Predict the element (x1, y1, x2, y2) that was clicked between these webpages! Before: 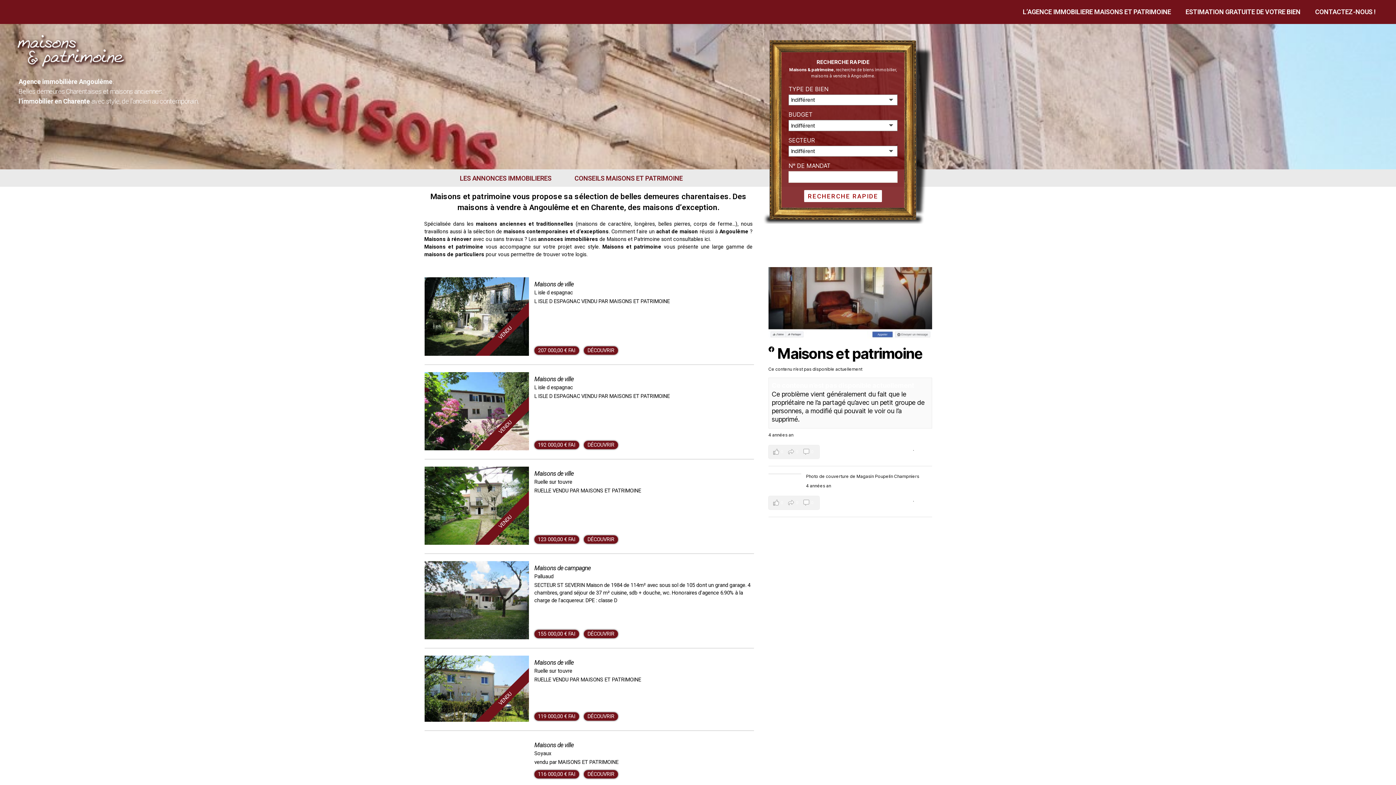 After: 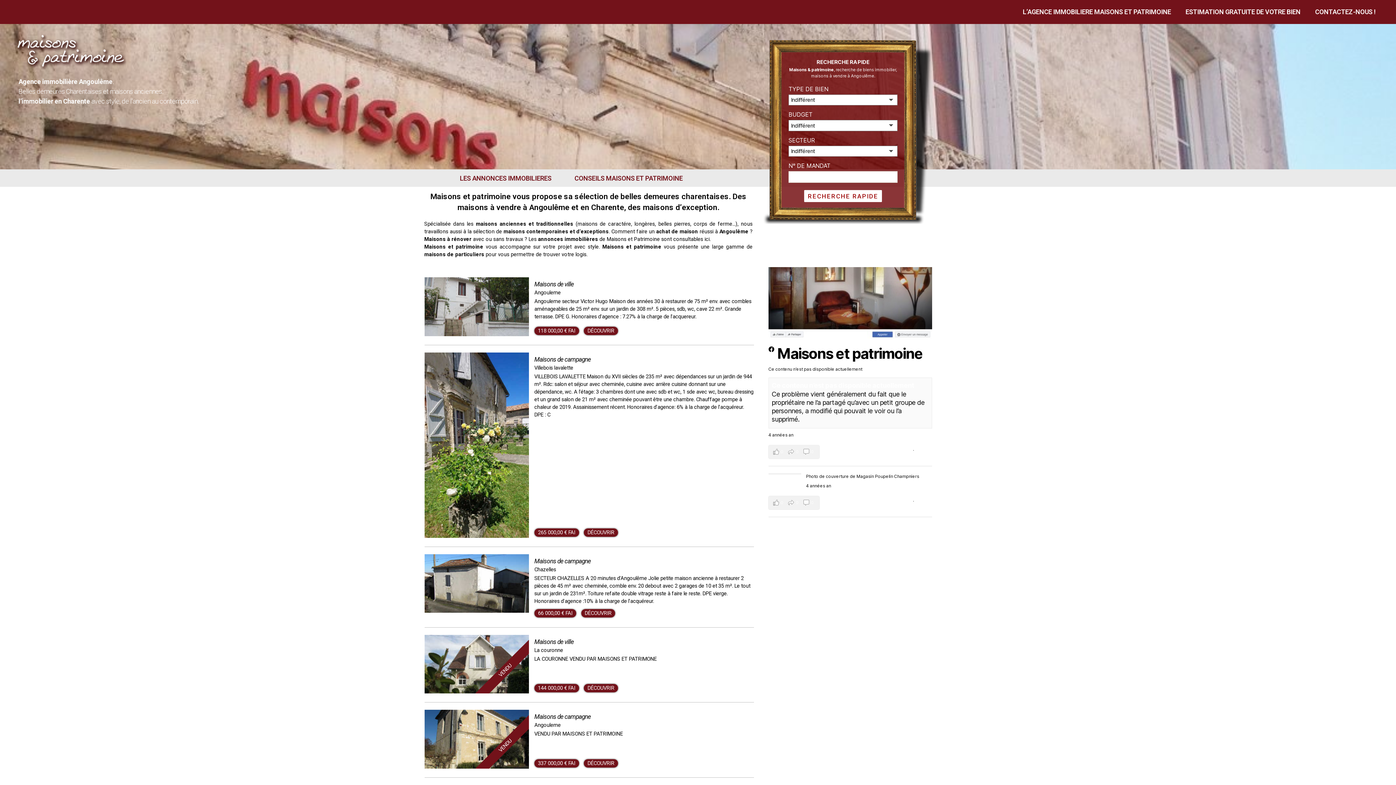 Action: bbox: (452, 170, 559, 186) label: LES ANNONCES IMMOBILIERES